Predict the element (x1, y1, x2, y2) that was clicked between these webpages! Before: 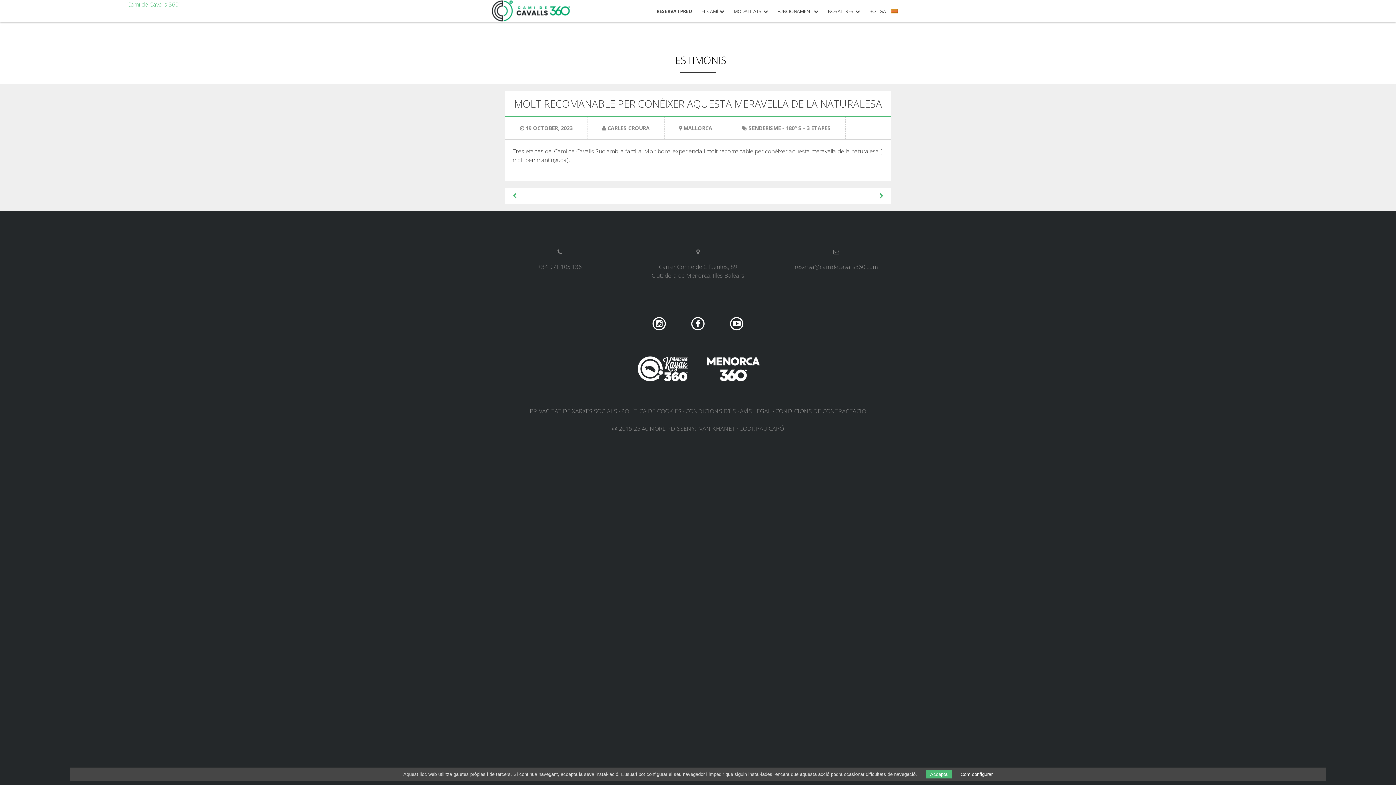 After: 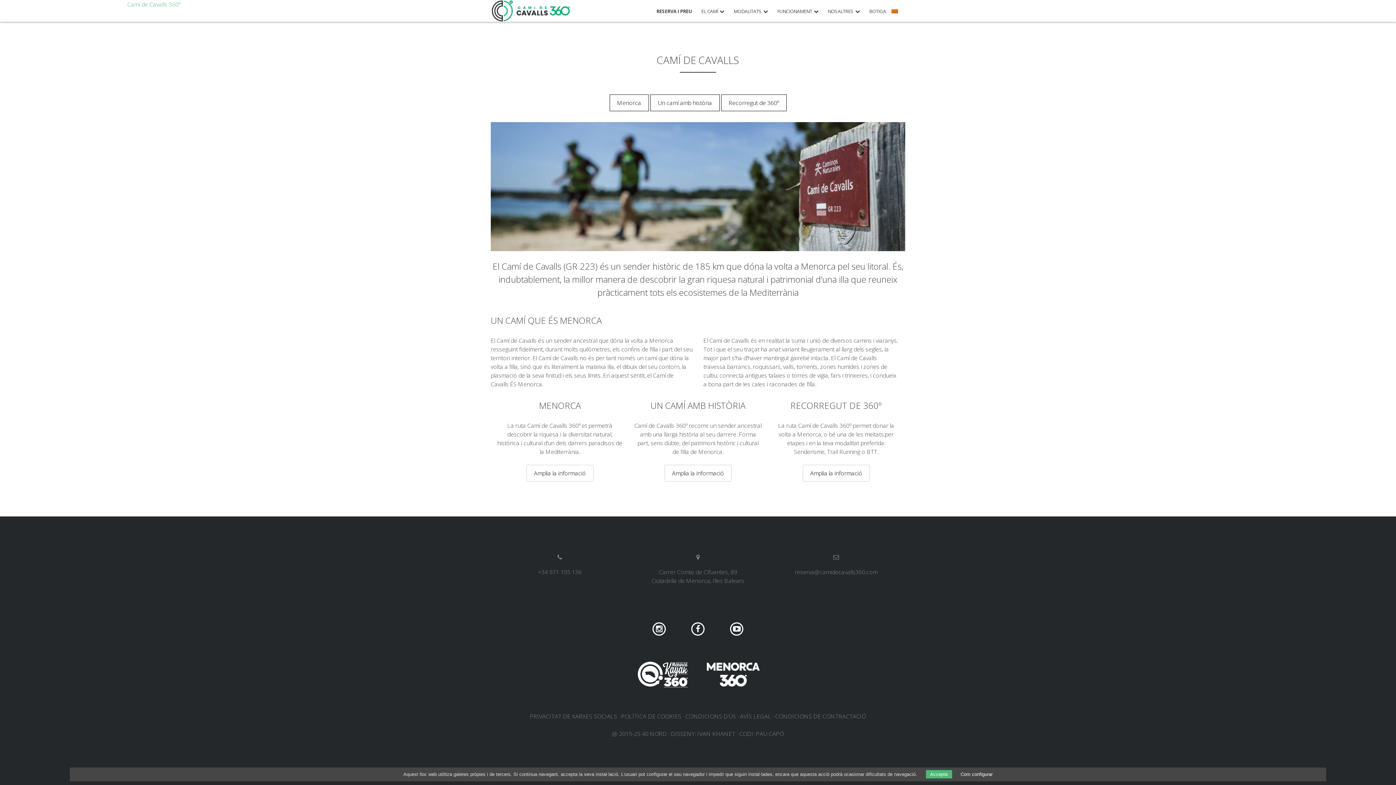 Action: label: EL CAMÍ bbox: (701, 8, 724, 19)